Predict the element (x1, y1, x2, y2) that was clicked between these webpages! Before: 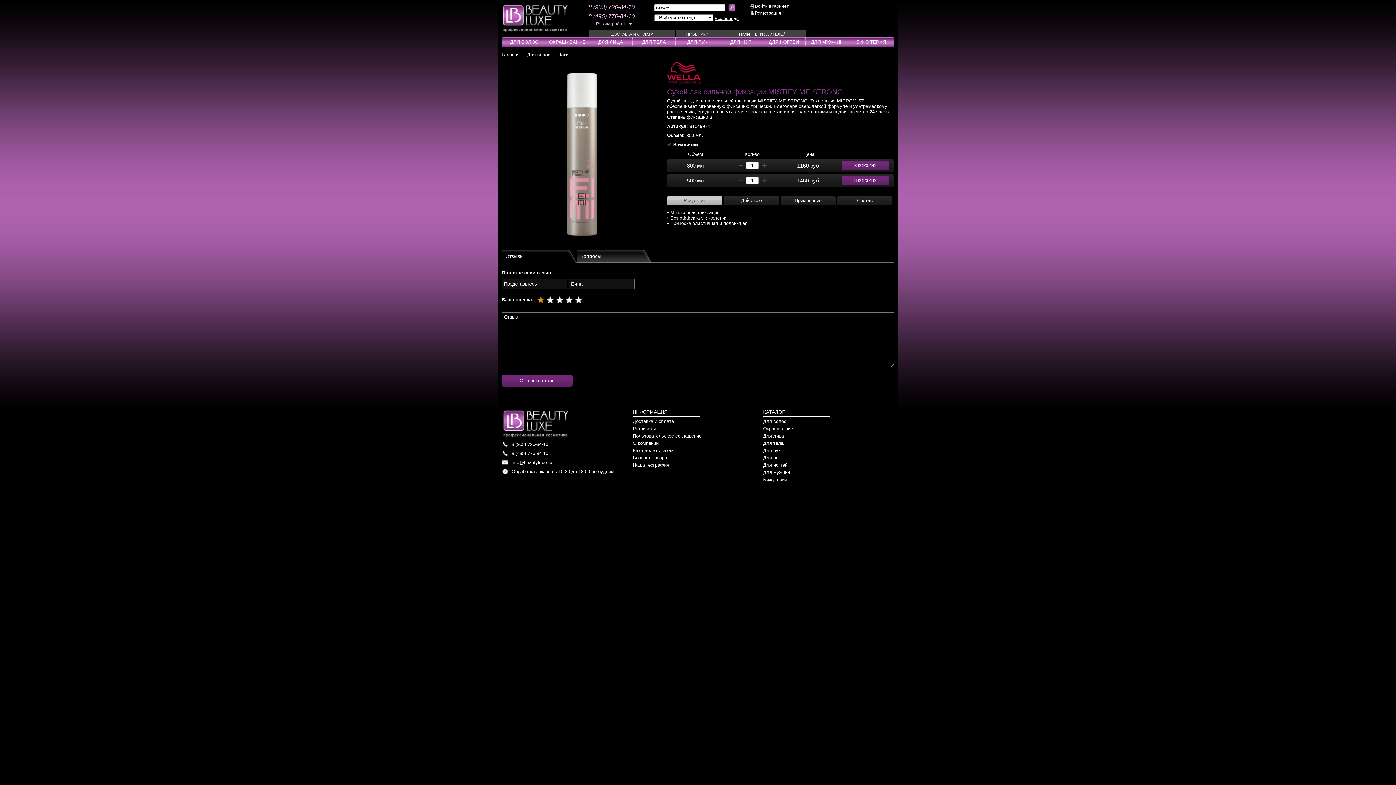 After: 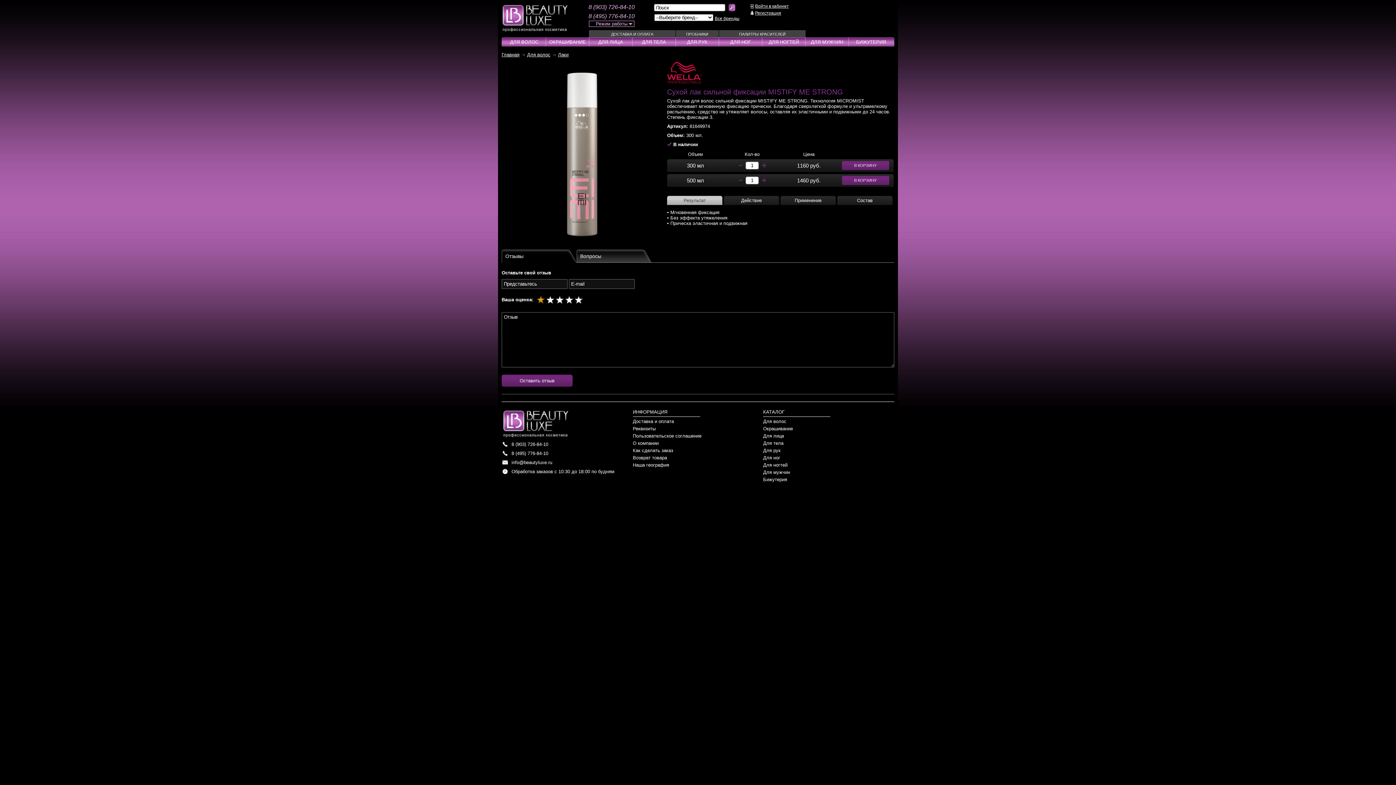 Action: label: Применение bbox: (780, 196, 836, 205)